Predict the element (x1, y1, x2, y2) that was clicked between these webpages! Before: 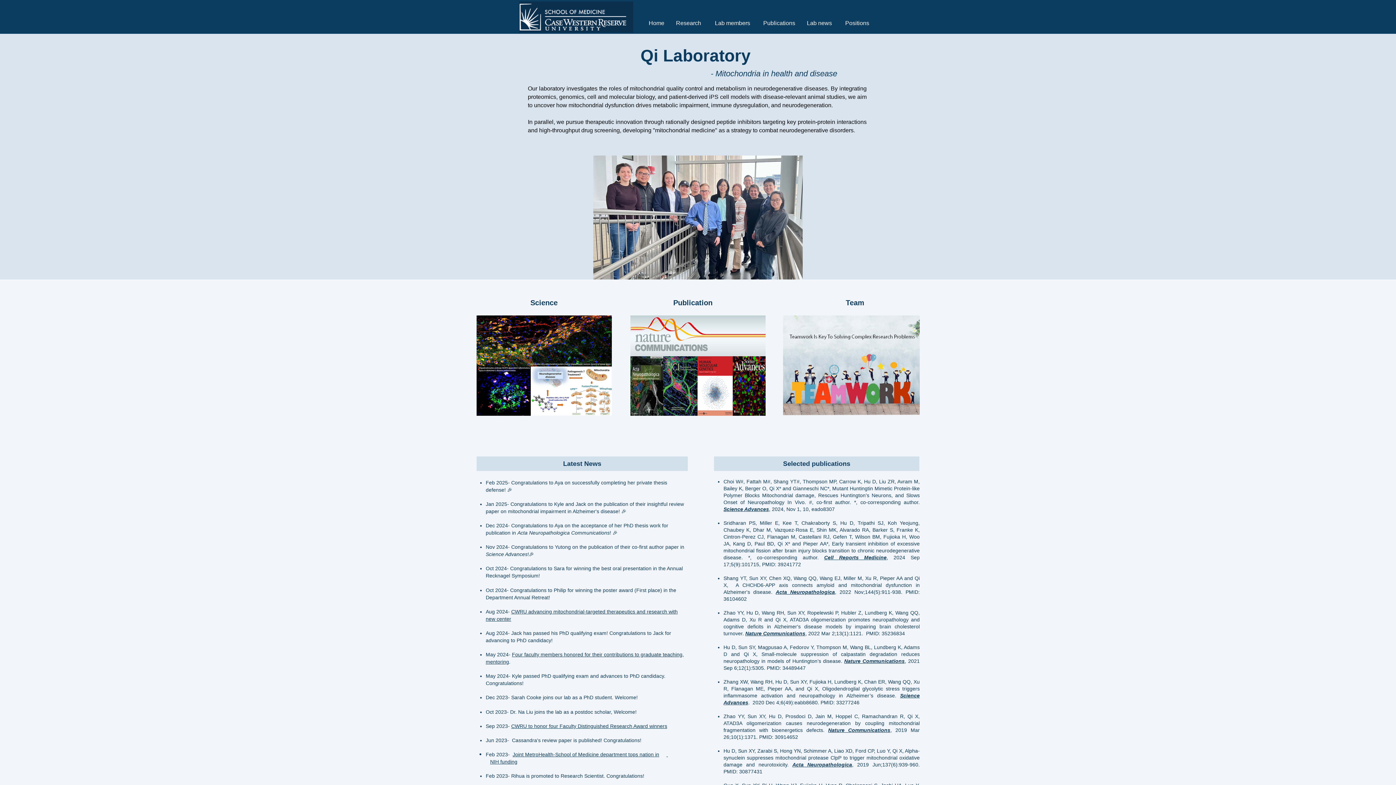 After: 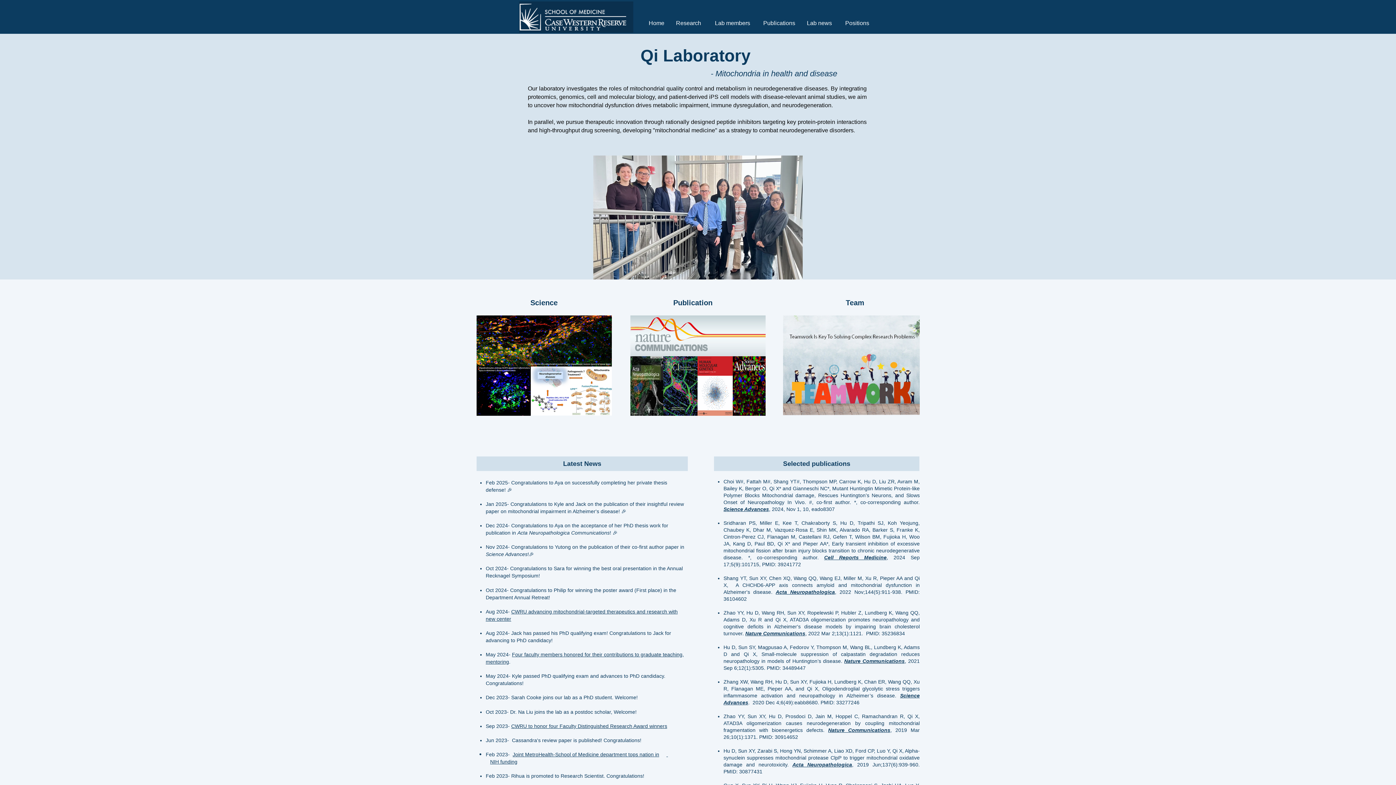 Action: label:   bbox: (666, 752, 668, 757)